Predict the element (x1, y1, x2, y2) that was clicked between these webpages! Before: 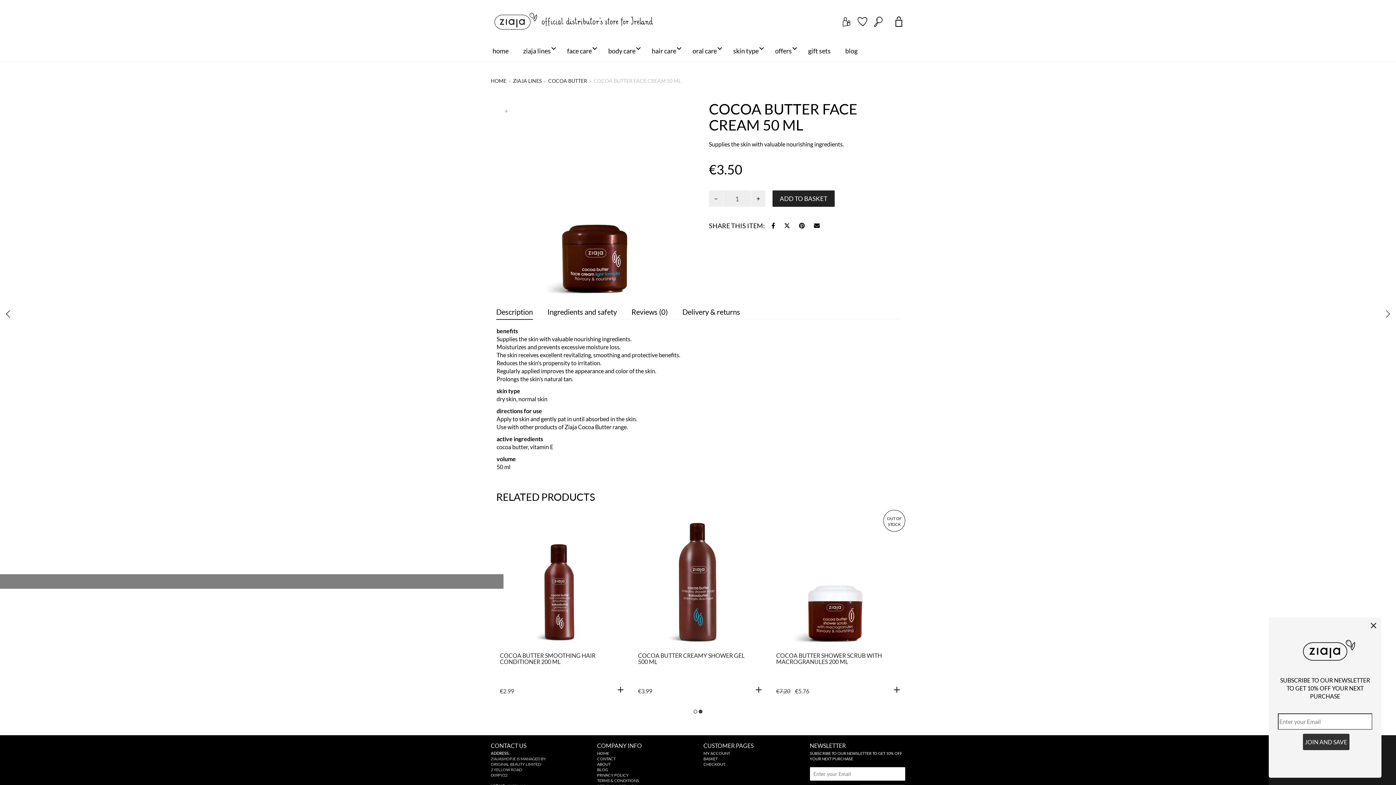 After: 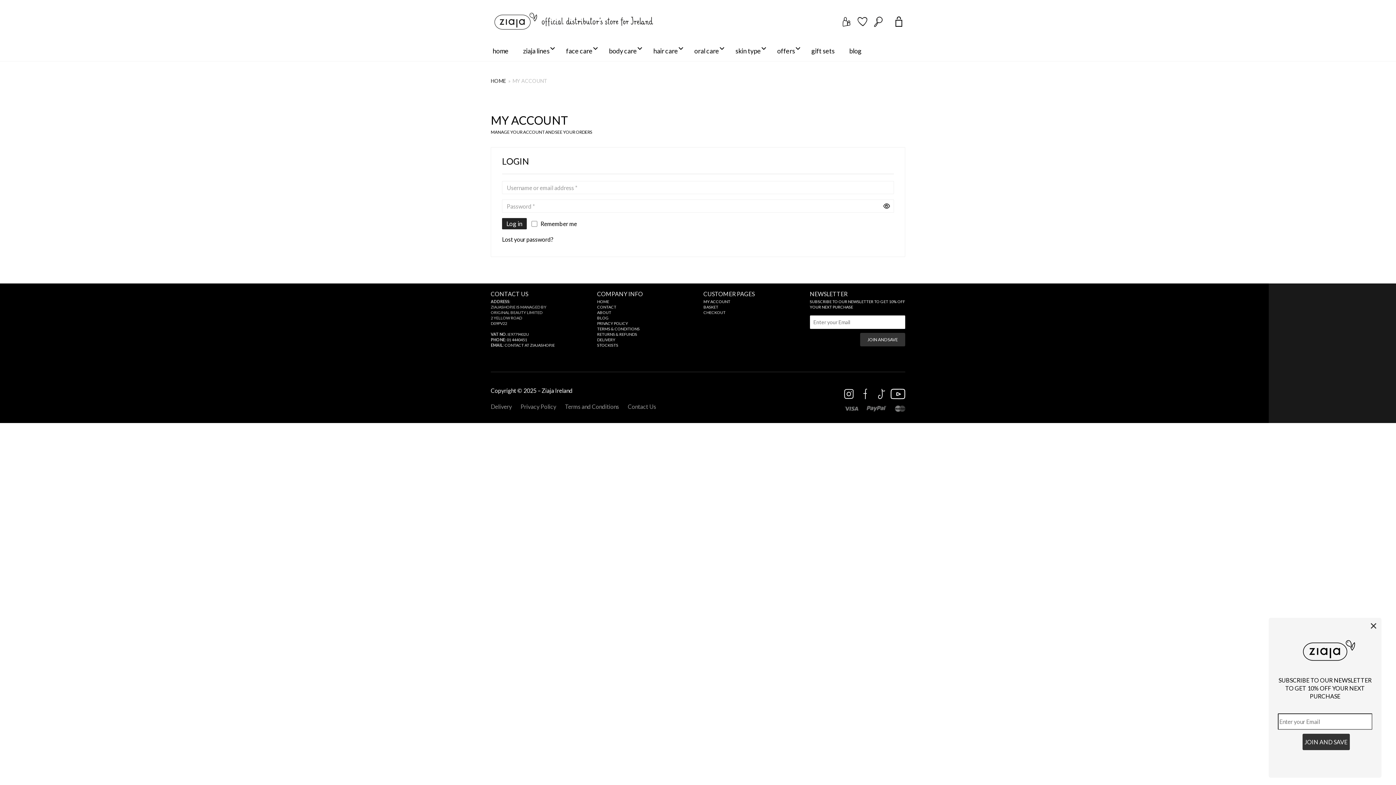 Action: bbox: (703, 751, 730, 756) label: MY ACCOUNT